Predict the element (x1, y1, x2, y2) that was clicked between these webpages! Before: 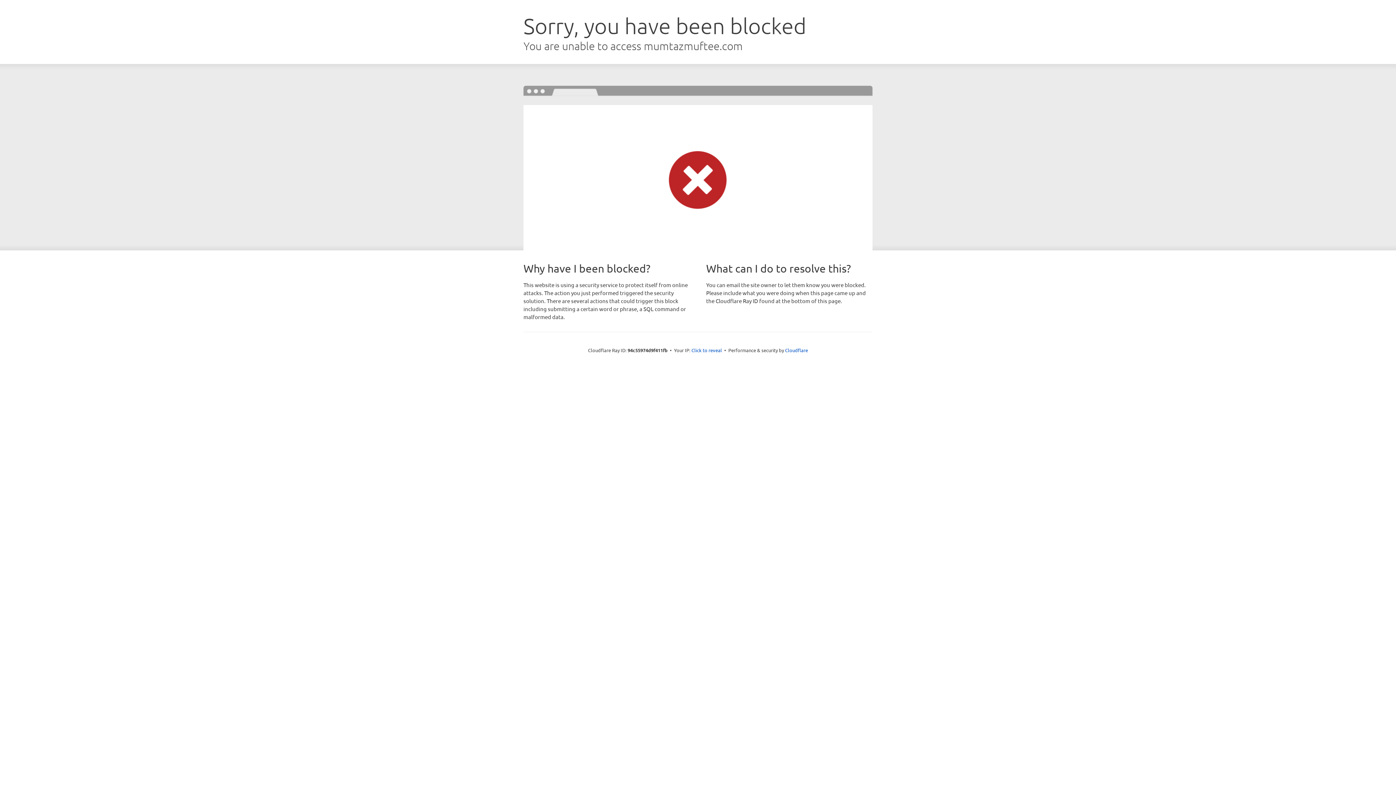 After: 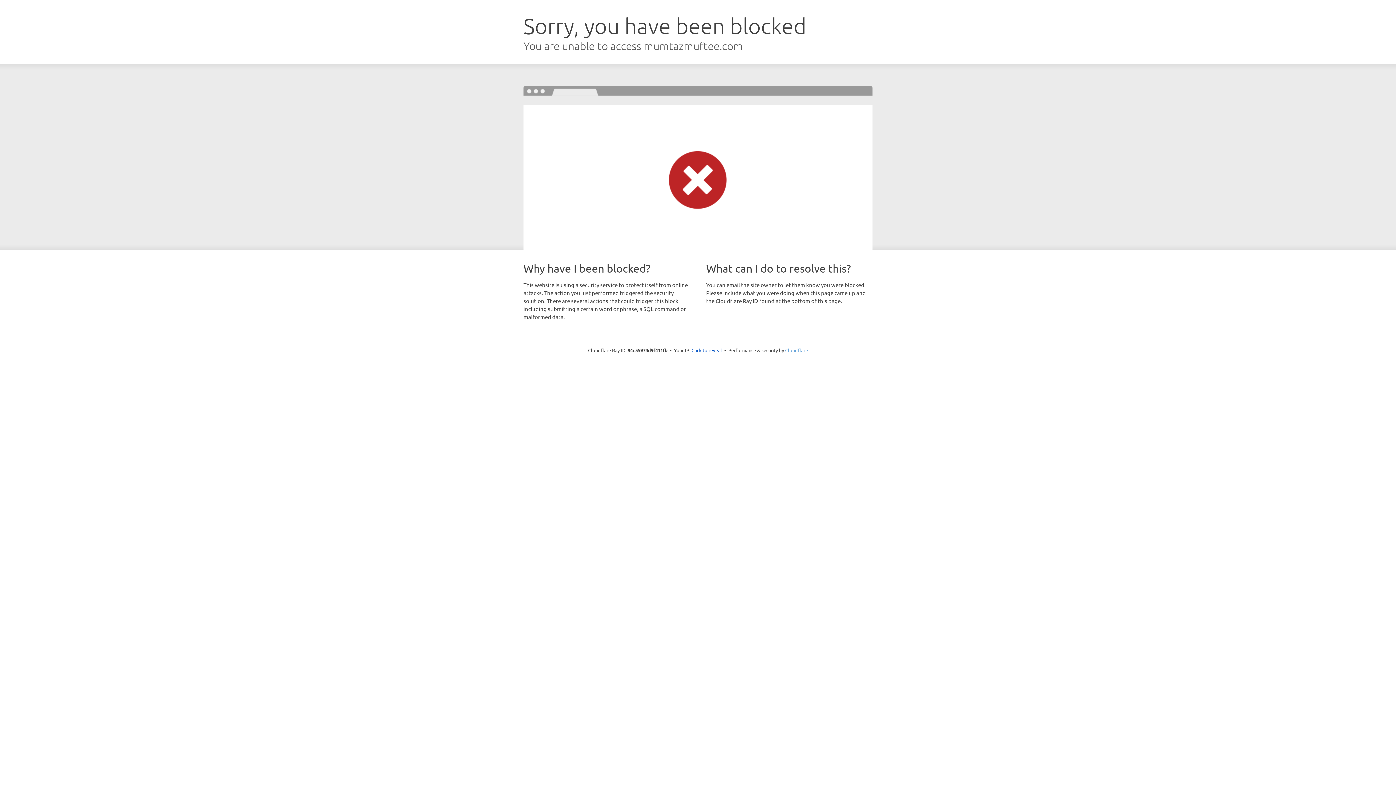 Action: label: Cloudflare bbox: (785, 347, 808, 353)